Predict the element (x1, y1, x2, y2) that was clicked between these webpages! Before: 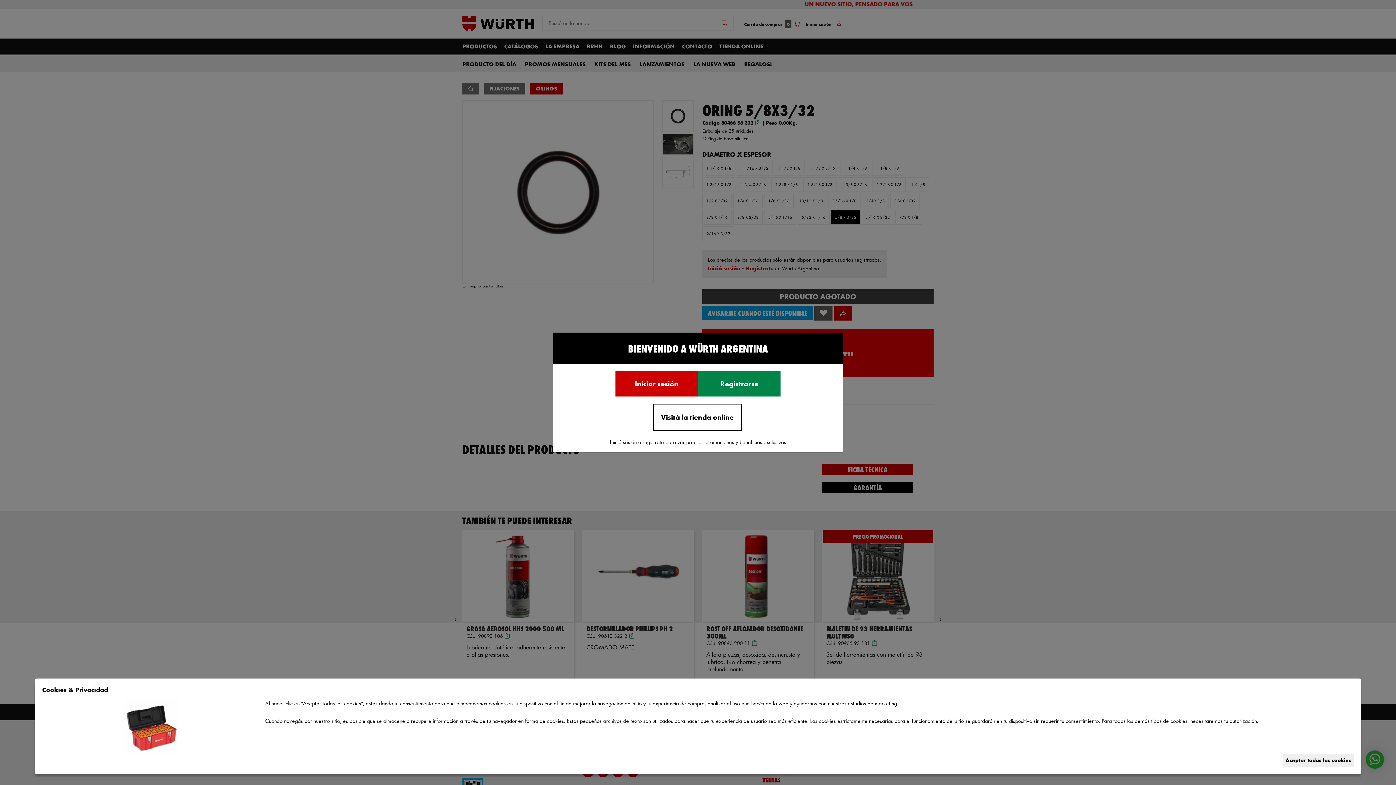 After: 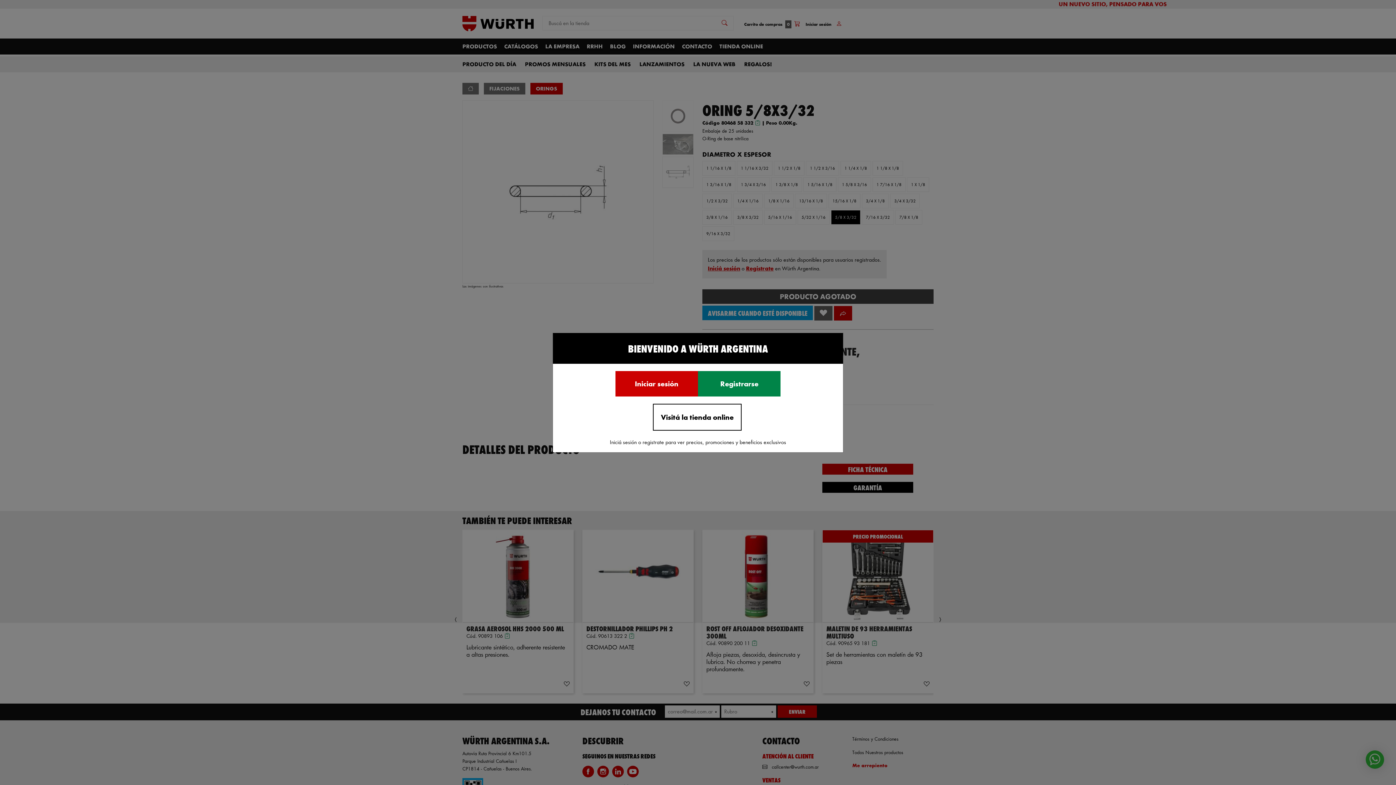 Action: label: Aceptar todas las cookies bbox: (1283, 754, 1354, 767)